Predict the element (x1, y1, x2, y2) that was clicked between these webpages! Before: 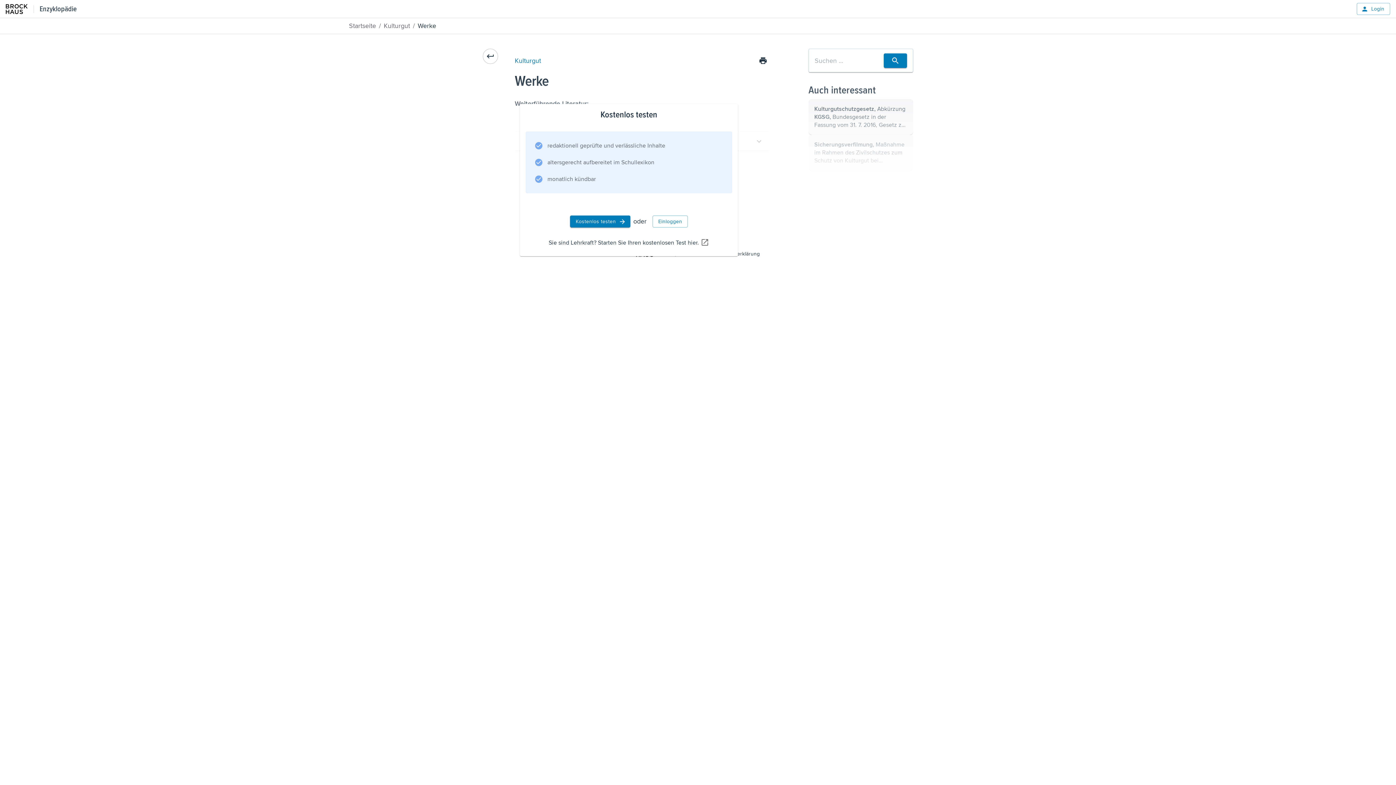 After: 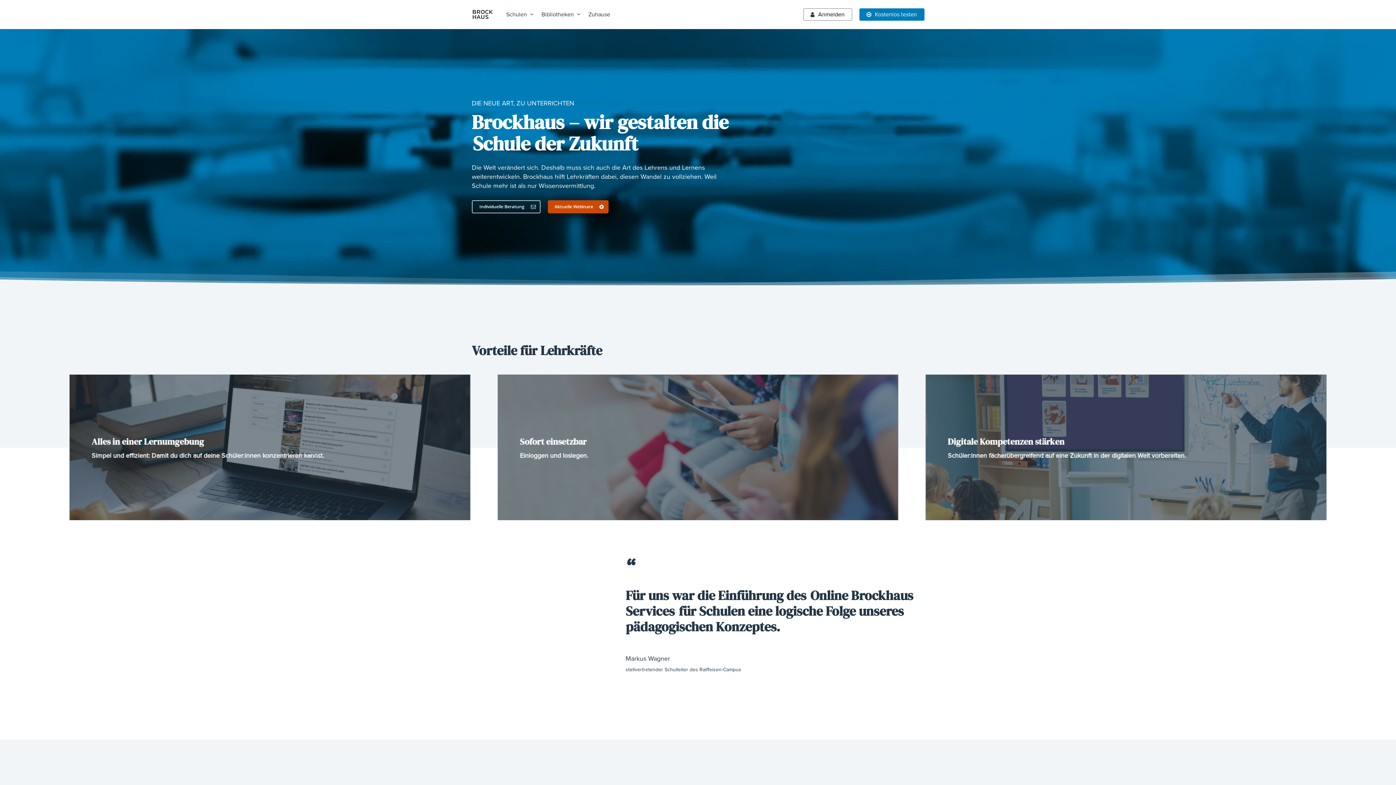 Action: bbox: (548, 238, 709, 247) label: Sie sind Lehrkraft? Starten Sie Ihren kostenlosen Test hier.